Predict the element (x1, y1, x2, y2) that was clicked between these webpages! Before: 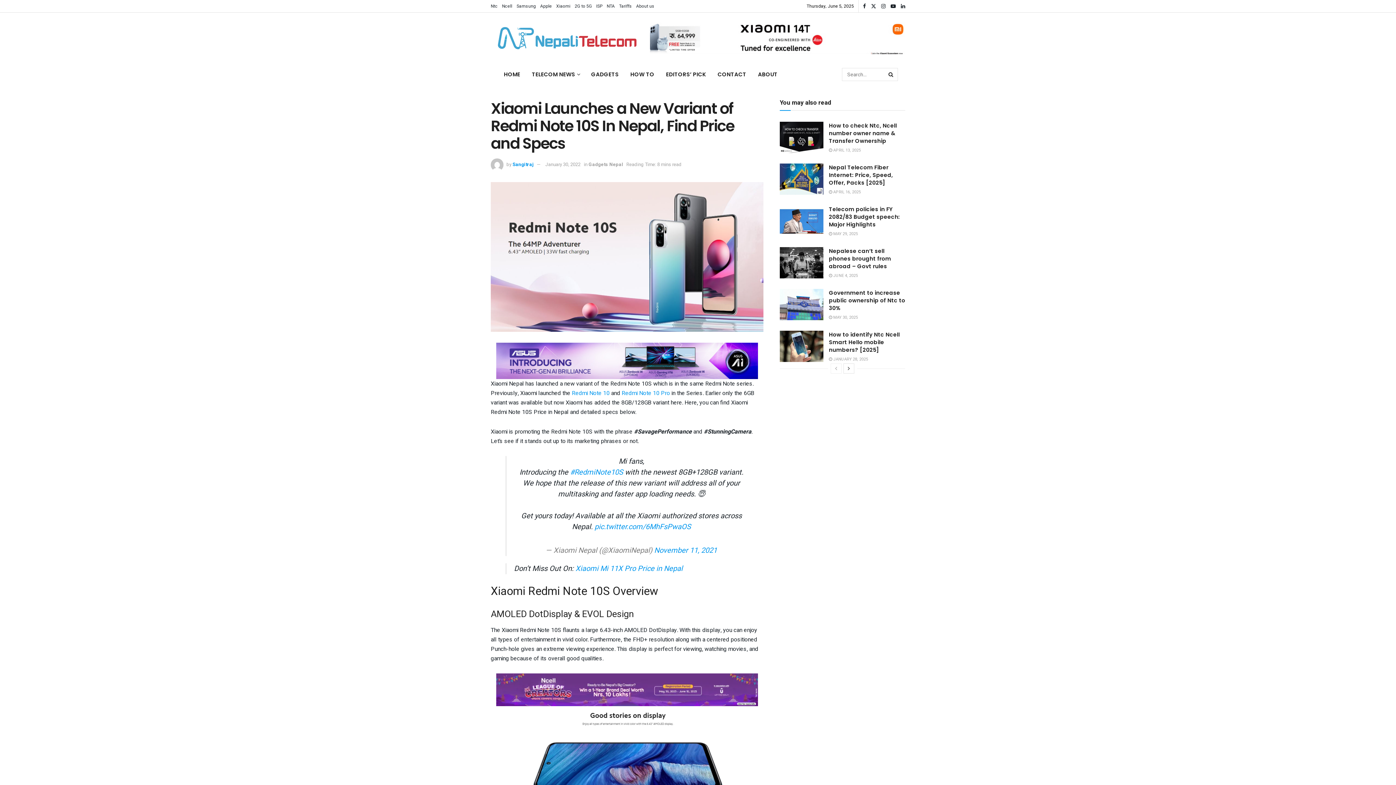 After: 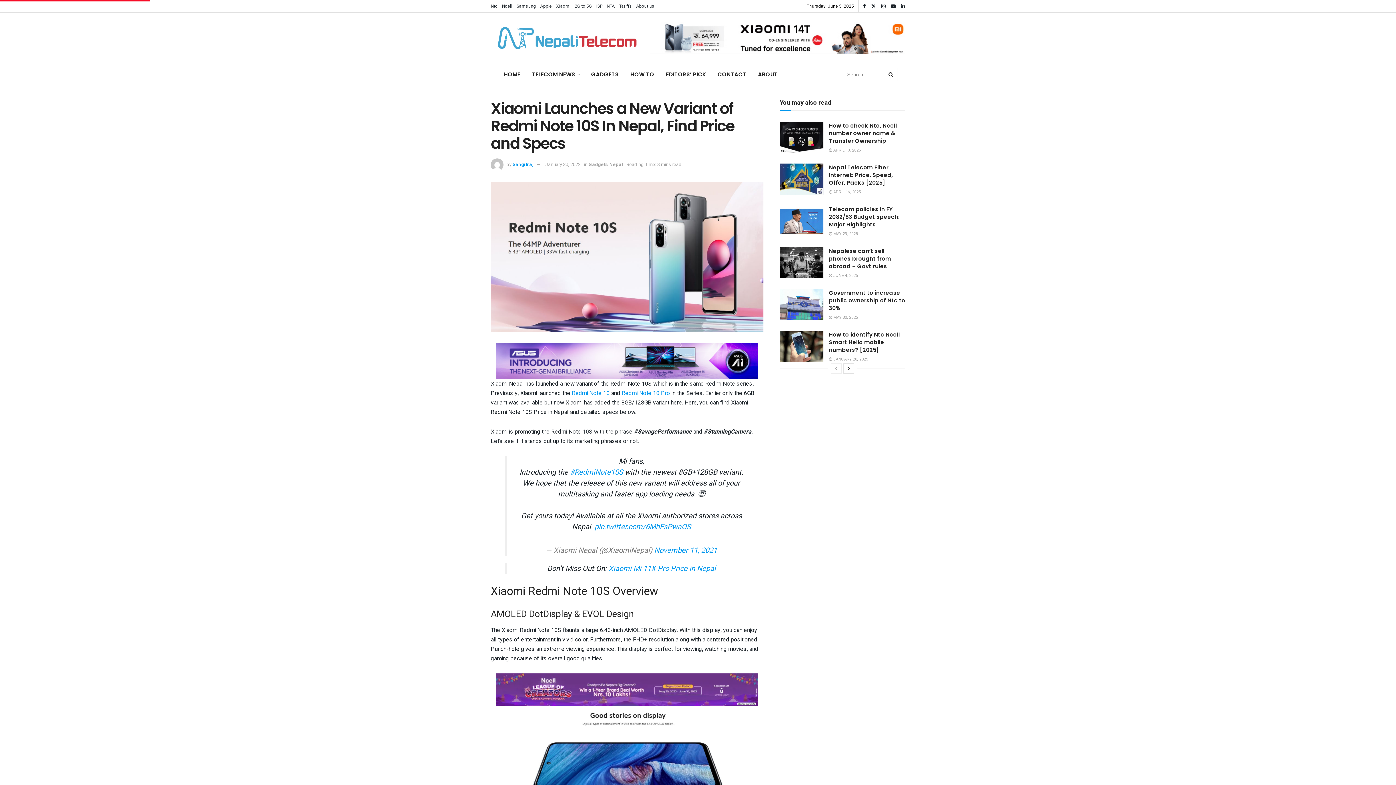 Action: bbox: (650, 22, 905, 54) label: Visit advertisement link